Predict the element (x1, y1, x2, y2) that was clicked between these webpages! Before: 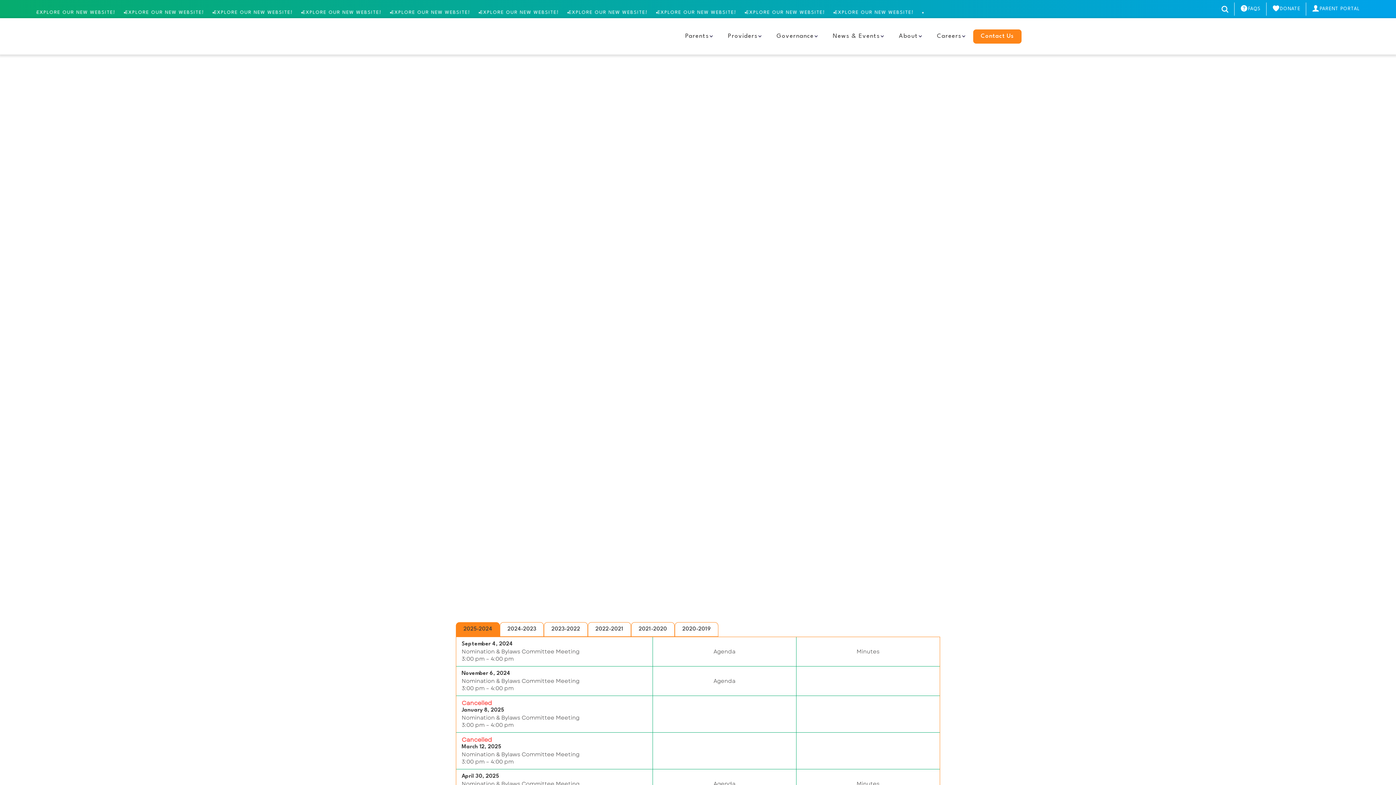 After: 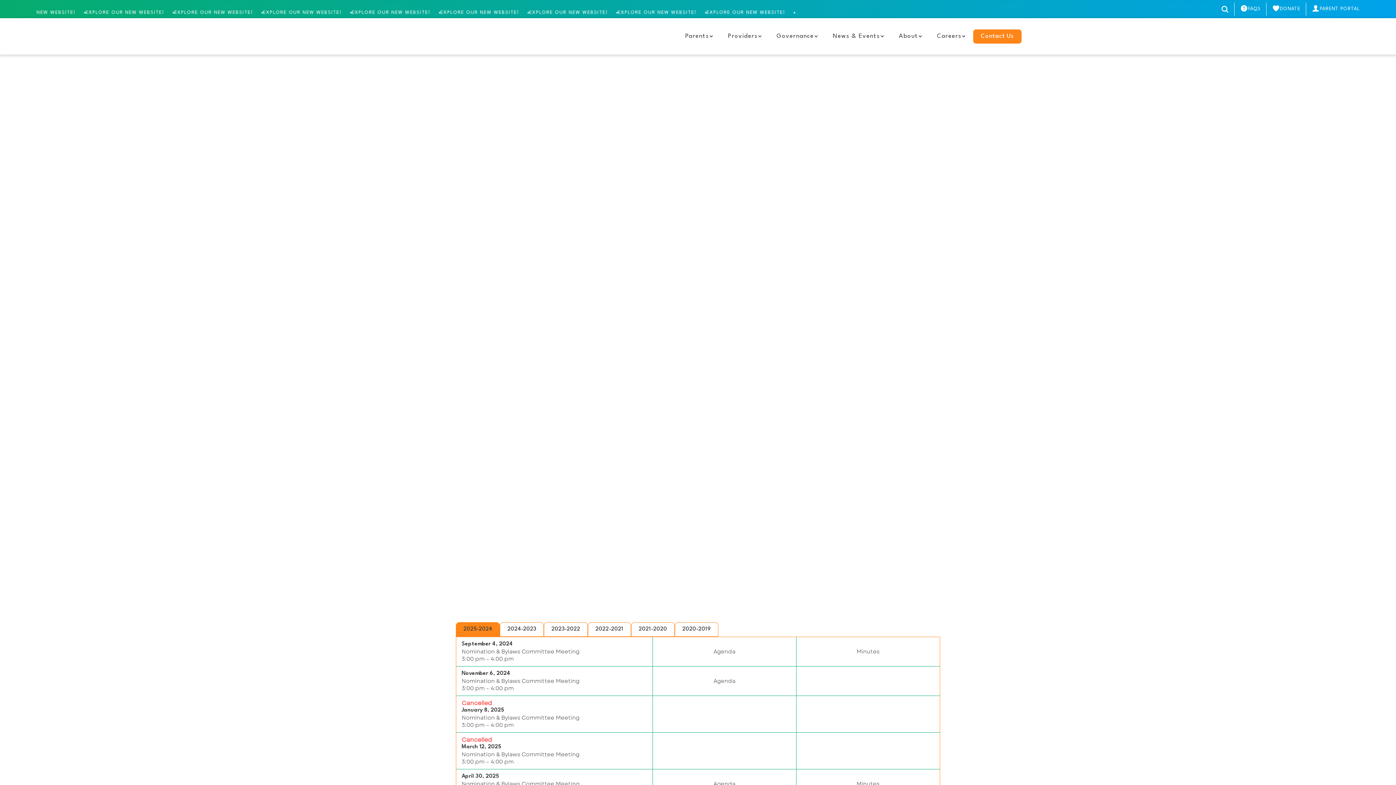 Action: bbox: (769, 33, 825, 39) label: Governance